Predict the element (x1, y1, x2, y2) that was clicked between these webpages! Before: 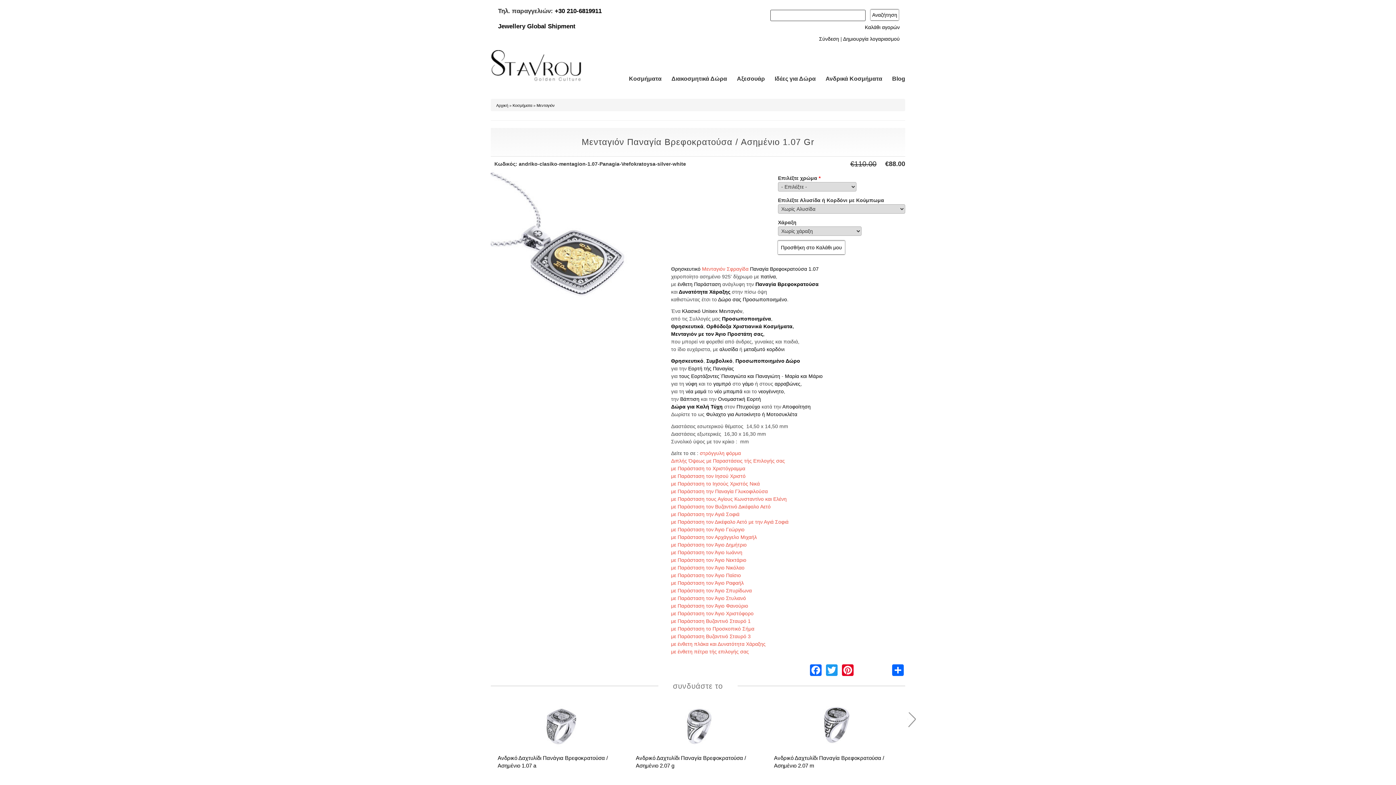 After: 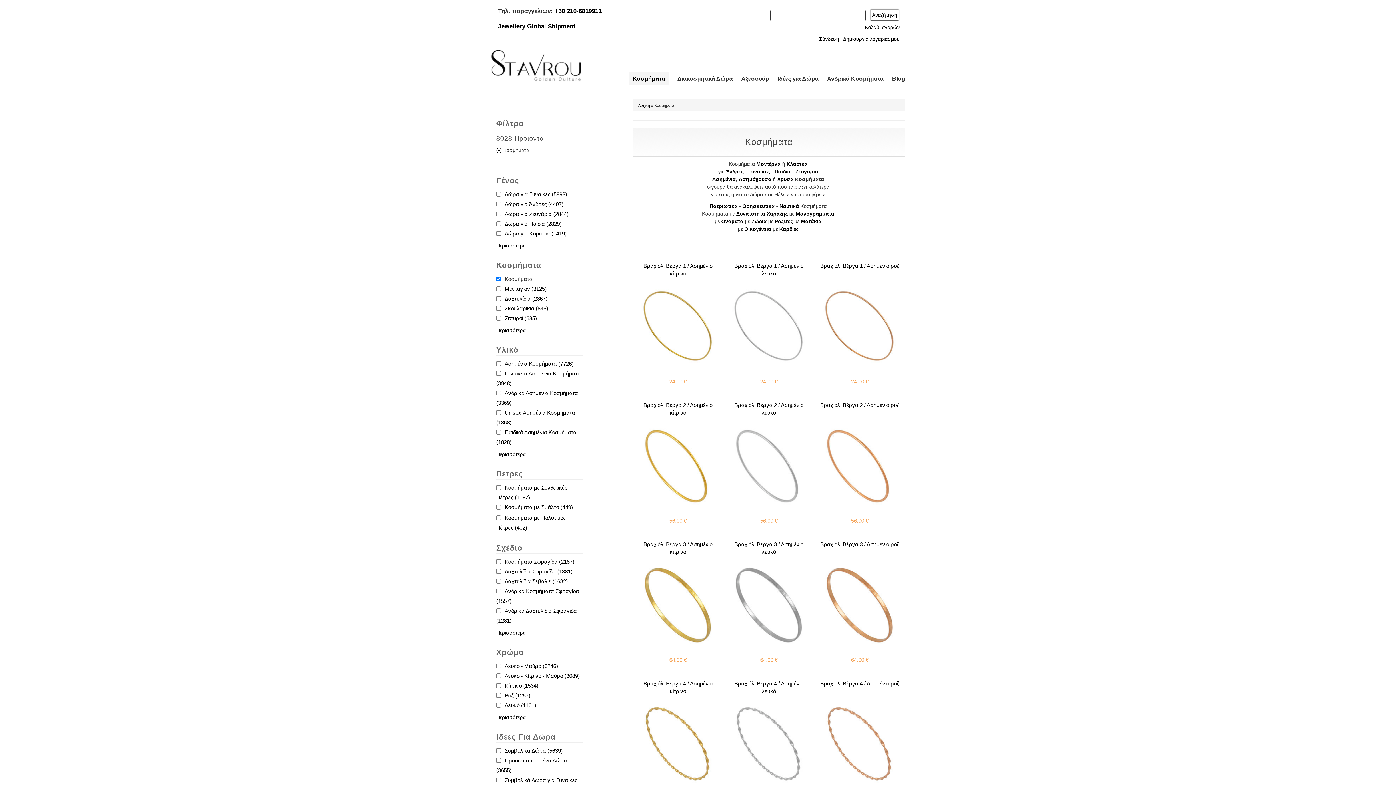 Action: label: Κοσμήματα bbox: (629, 75, 661, 81)